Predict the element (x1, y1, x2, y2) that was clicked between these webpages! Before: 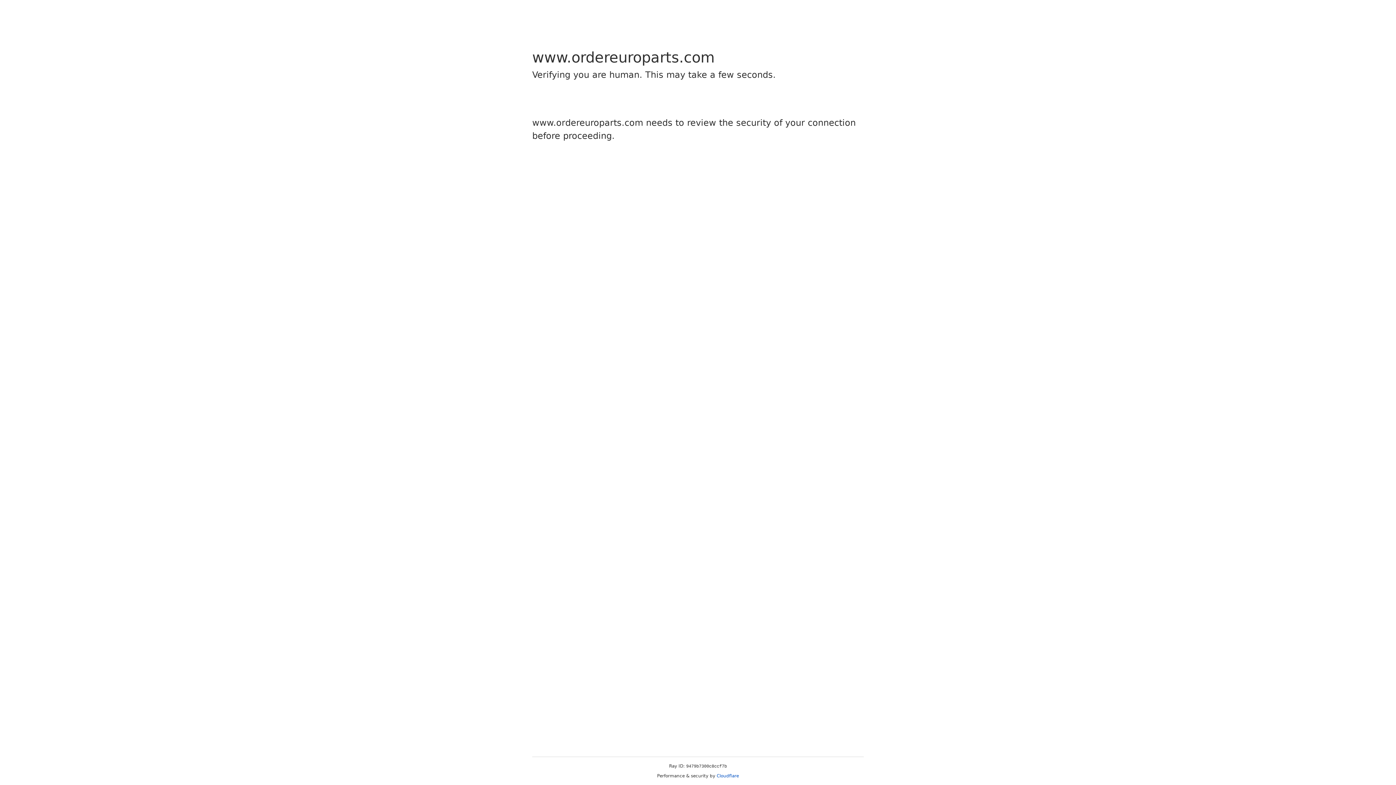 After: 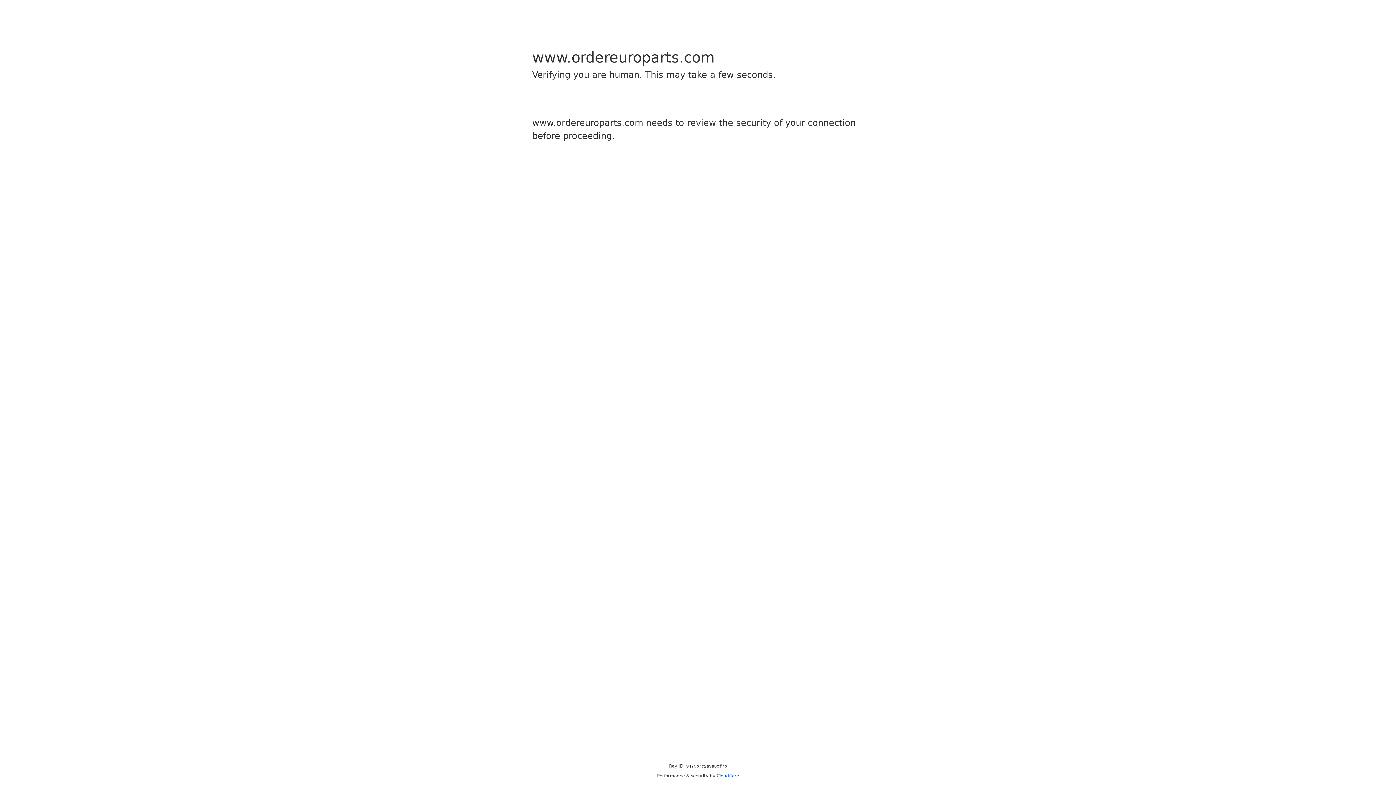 Action: label: Cloudflare bbox: (716, 773, 739, 778)